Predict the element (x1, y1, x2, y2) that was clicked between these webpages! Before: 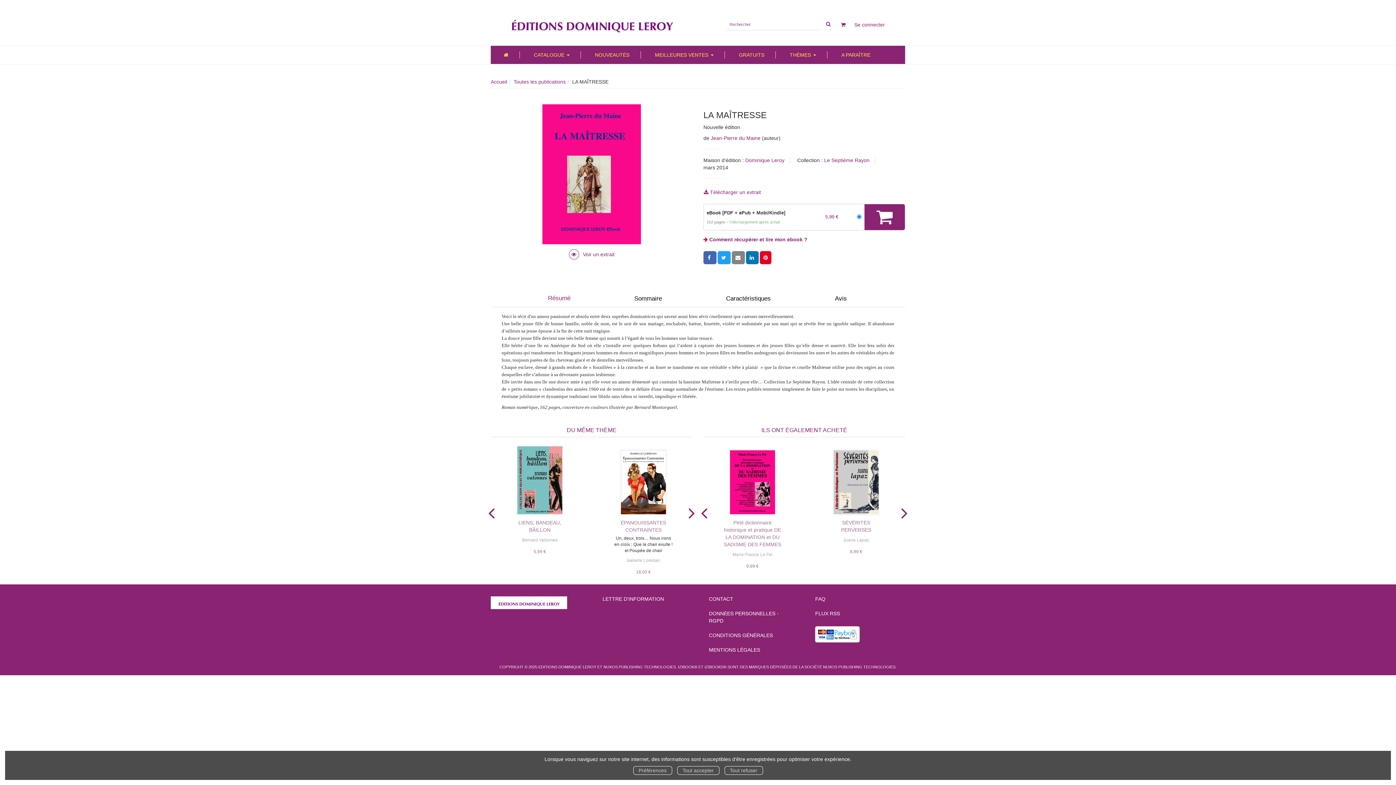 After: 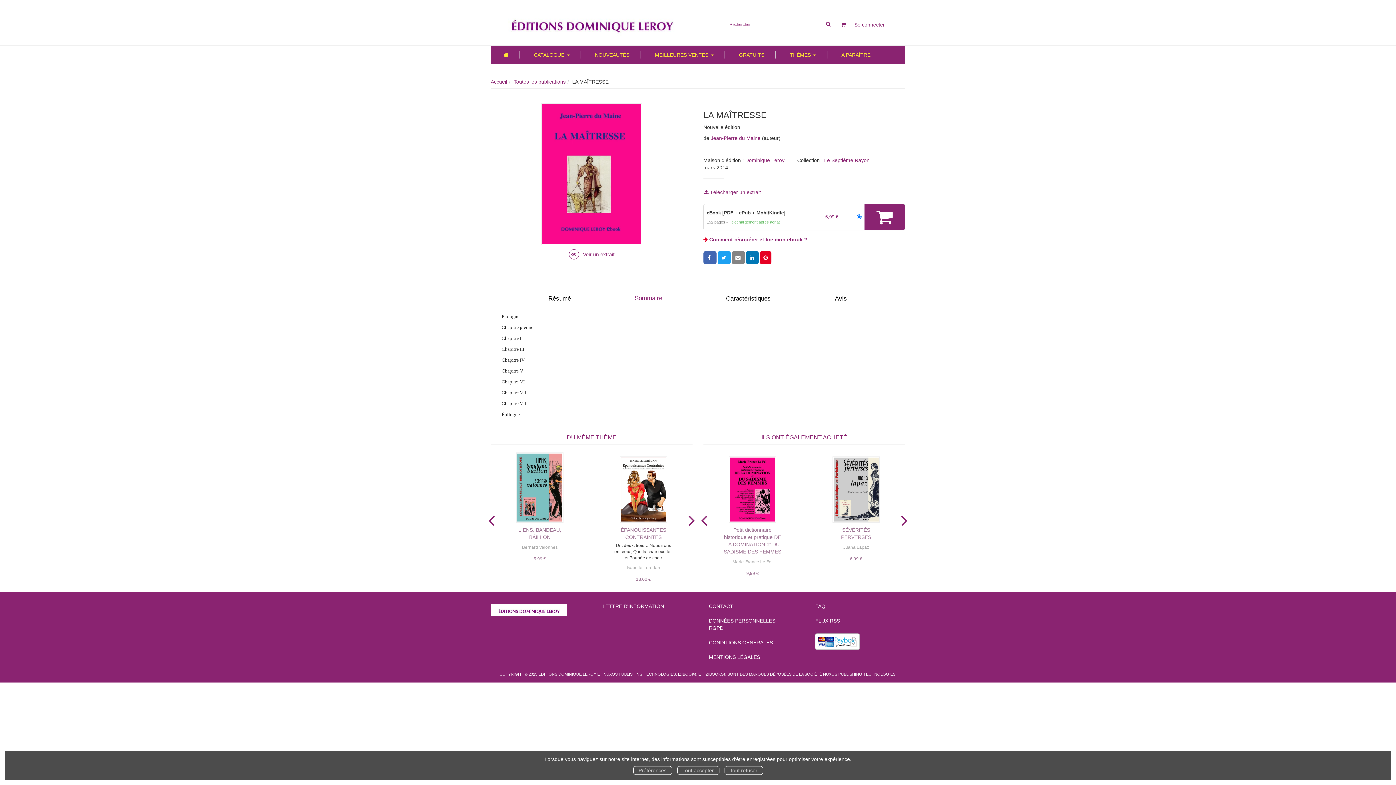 Action: label: Sommaire bbox: (628, 290, 667, 307)